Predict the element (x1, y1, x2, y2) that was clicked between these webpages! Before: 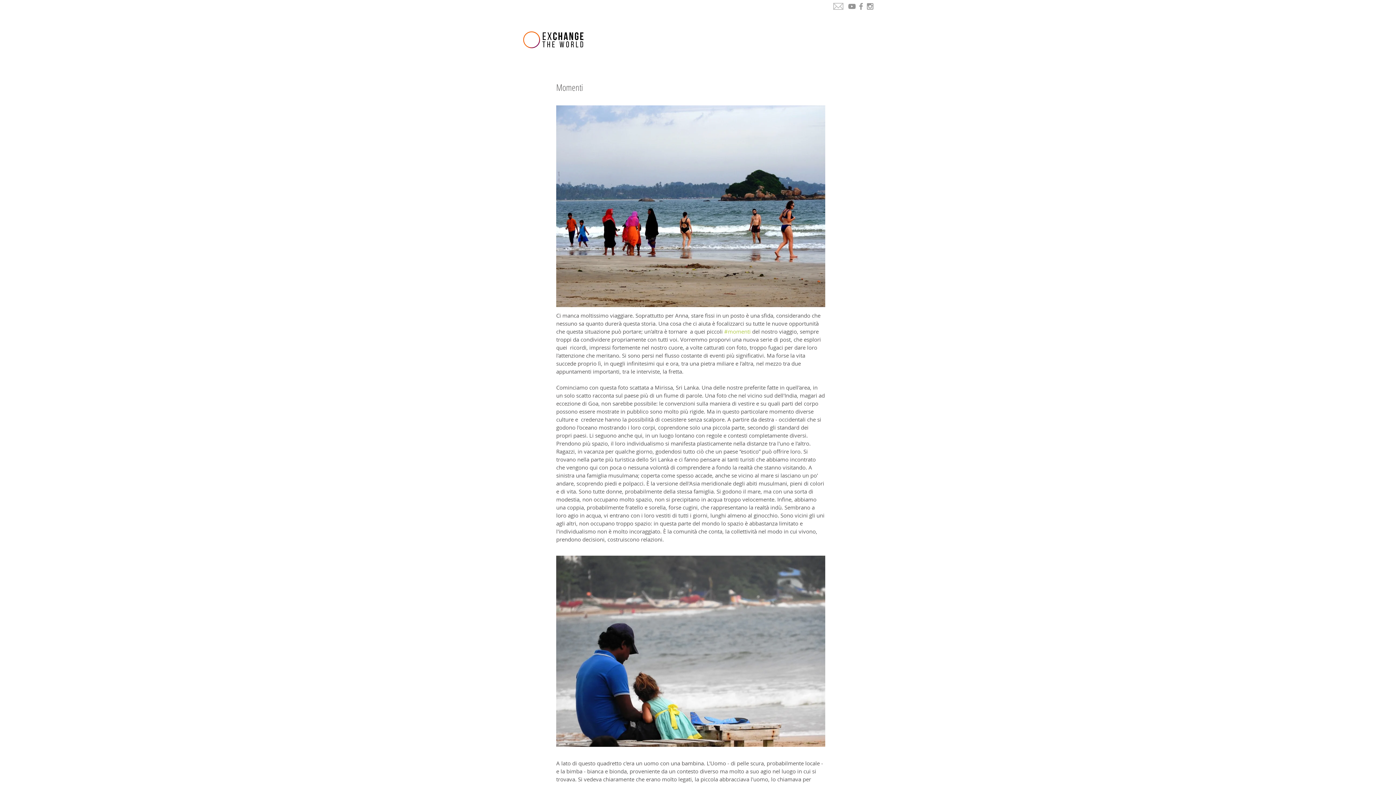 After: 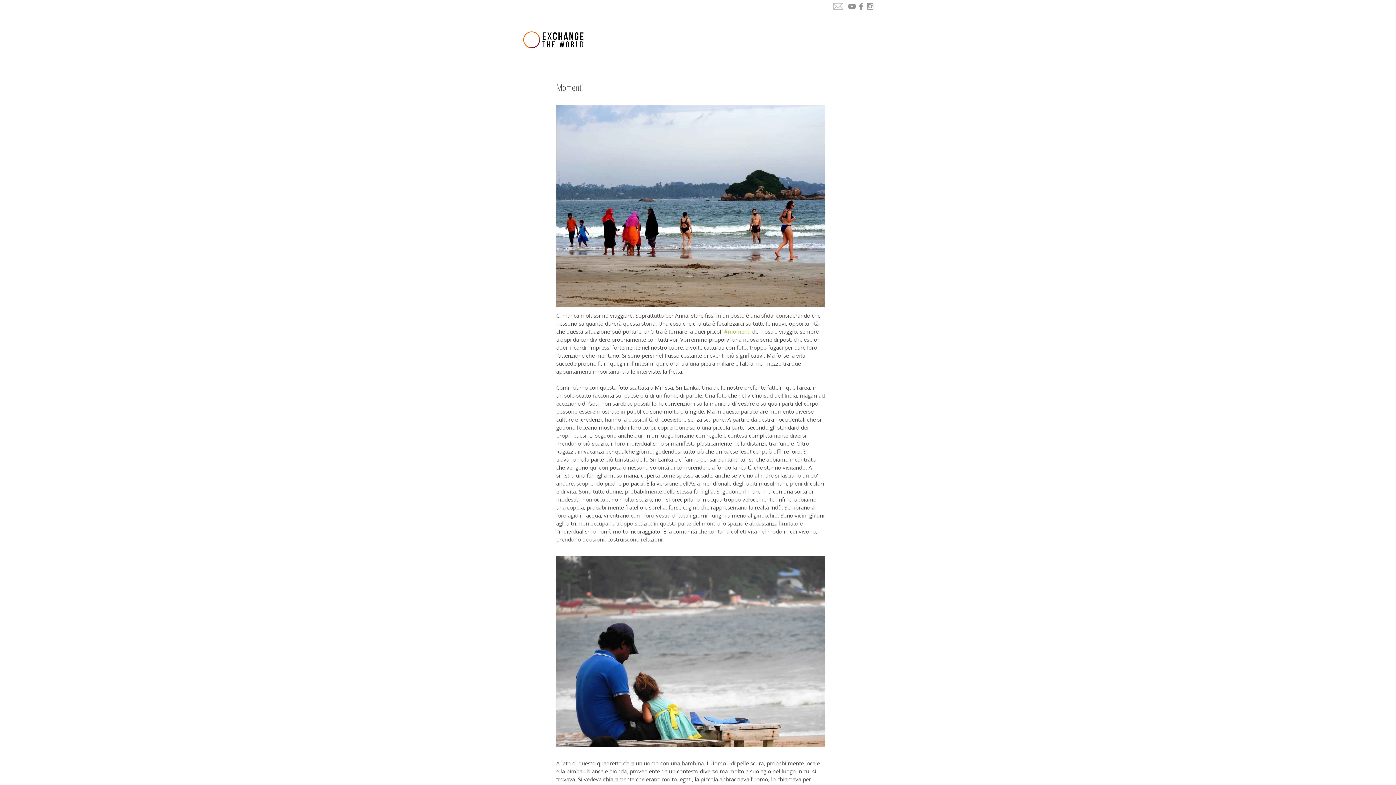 Action: bbox: (856, 1, 865, 10) label: Grey Facebook Icon